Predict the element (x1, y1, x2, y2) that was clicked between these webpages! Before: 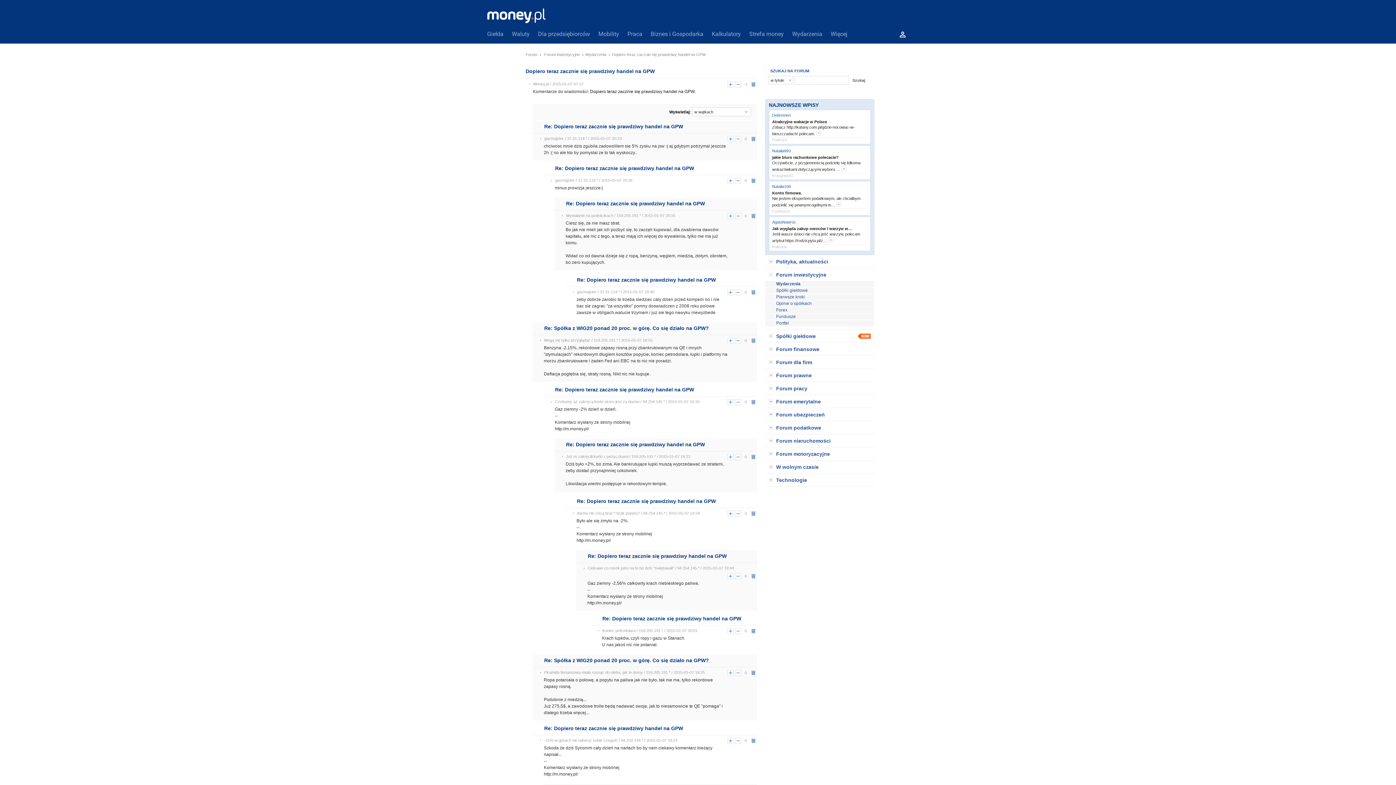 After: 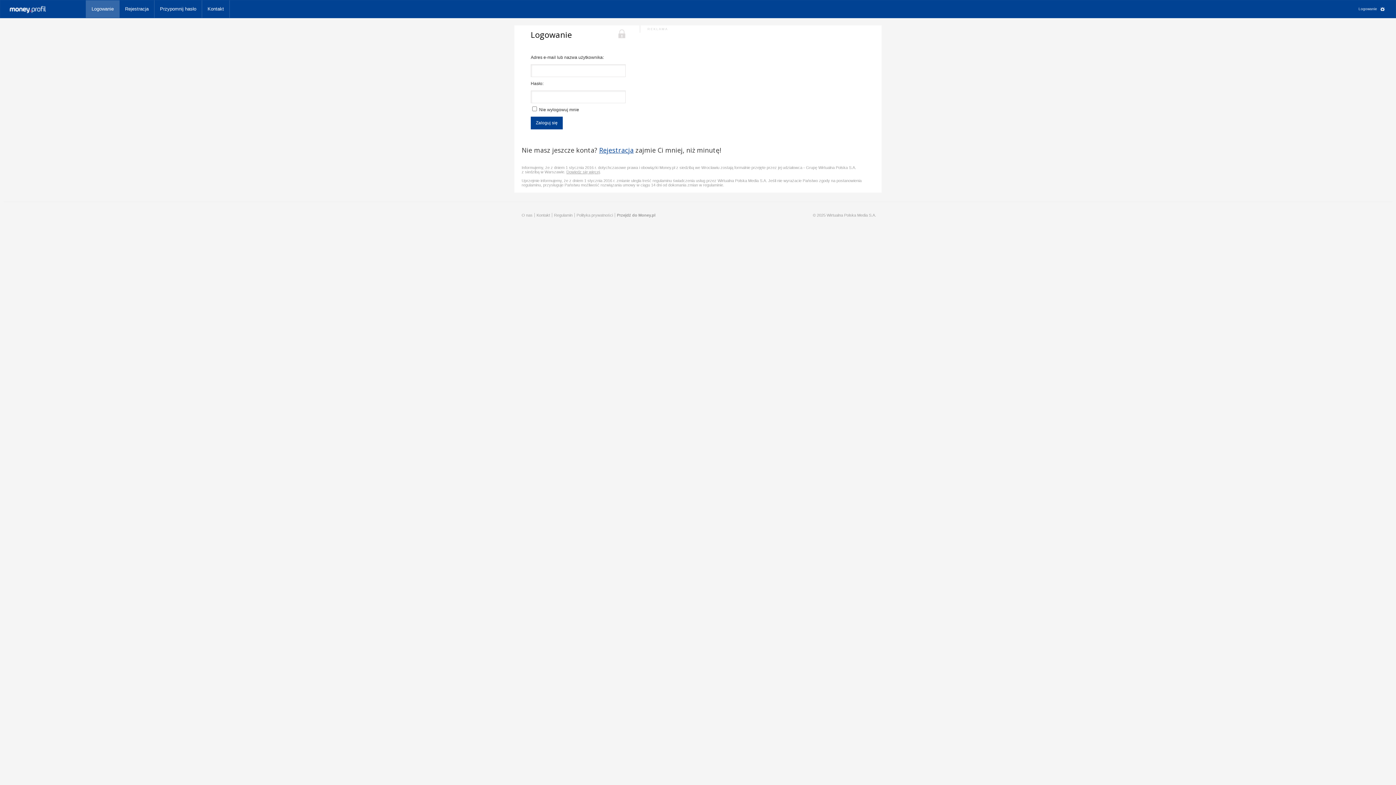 Action: bbox: (896, 28, 909, 40)